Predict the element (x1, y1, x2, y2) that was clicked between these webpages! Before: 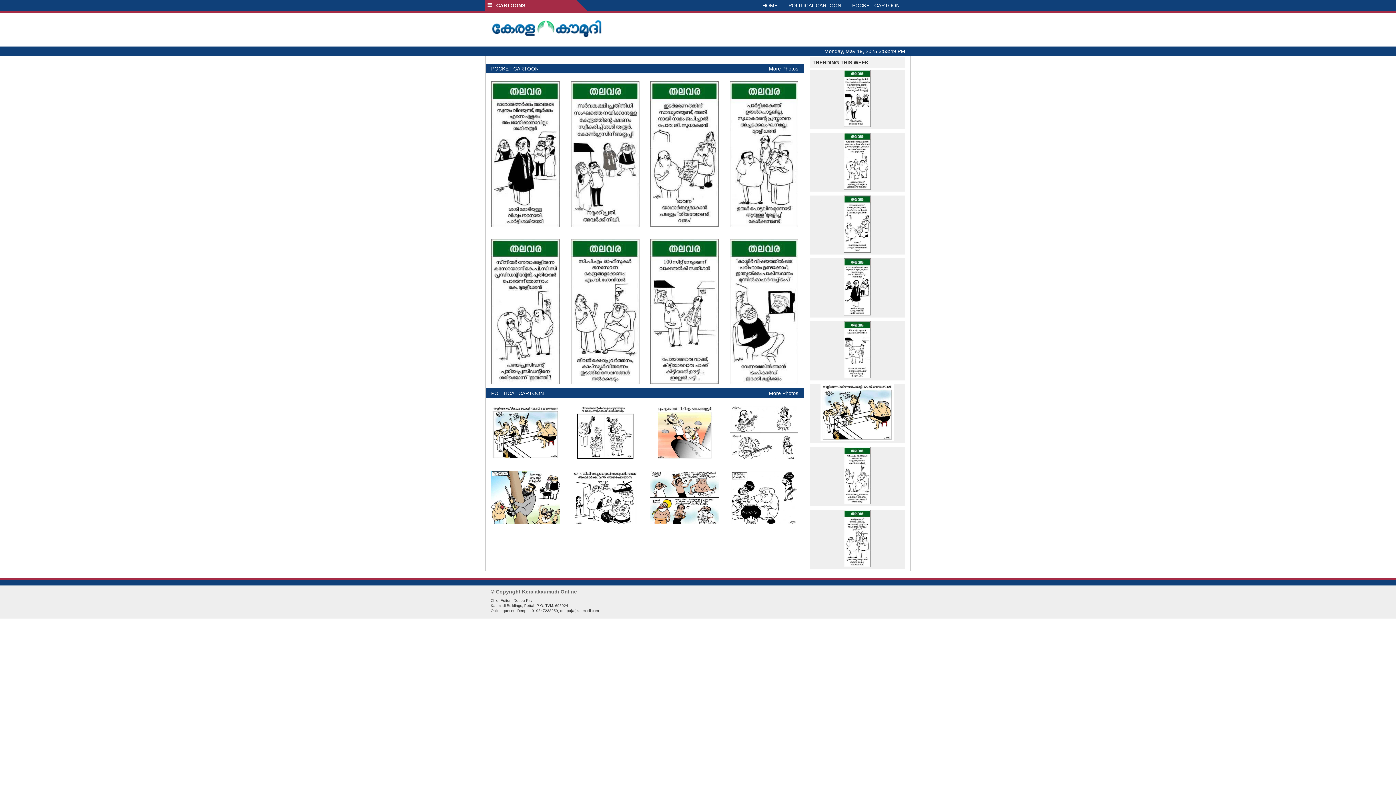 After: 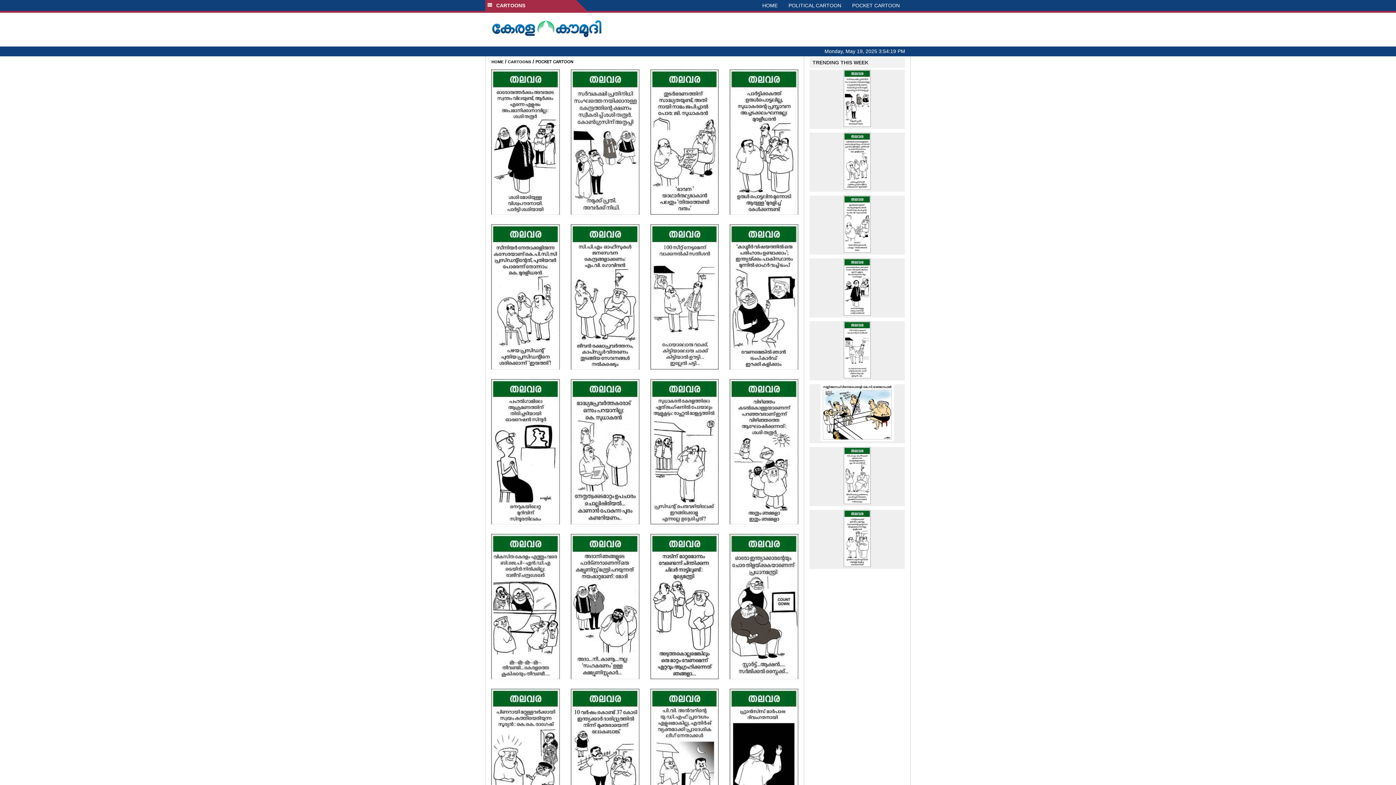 Action: bbox: (846, 0, 905, 10) label: POCKET CARTOON